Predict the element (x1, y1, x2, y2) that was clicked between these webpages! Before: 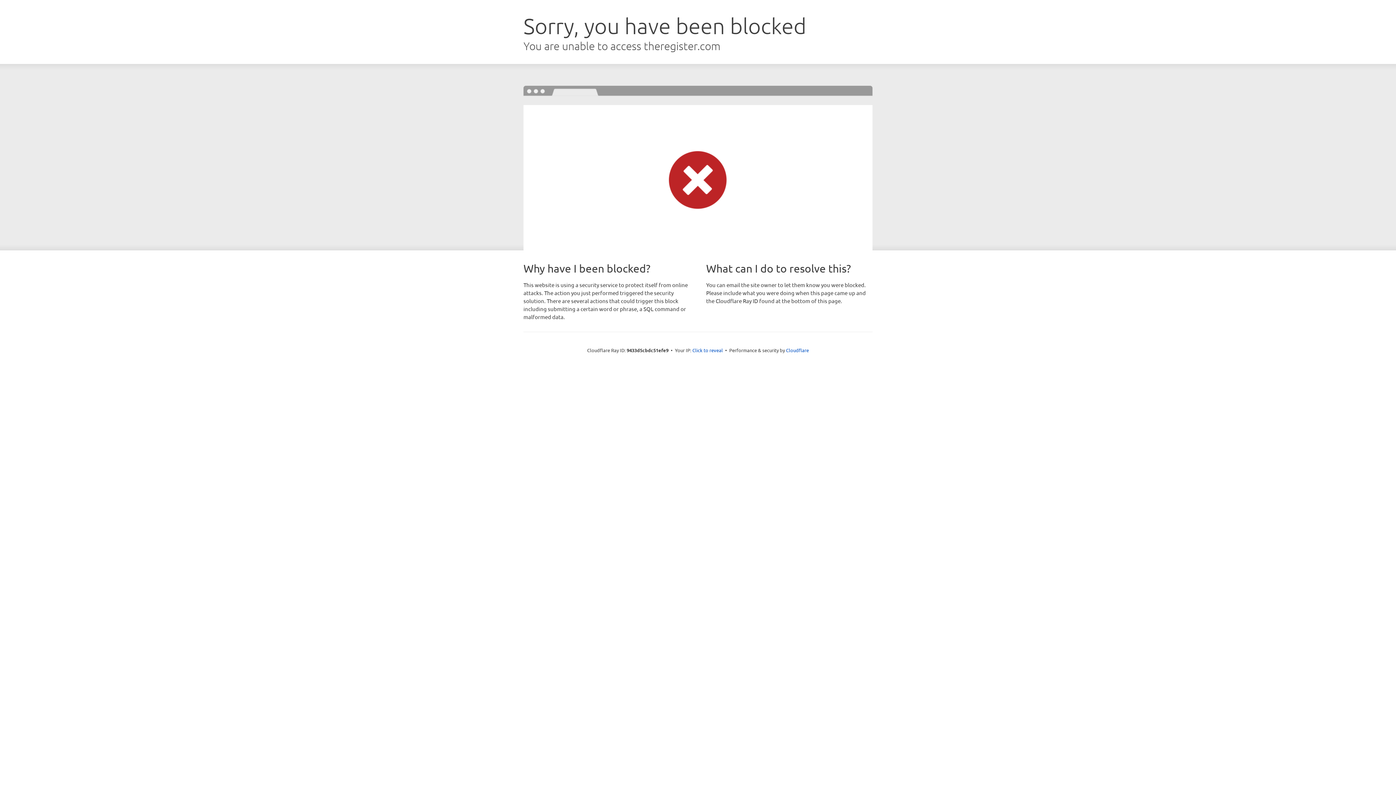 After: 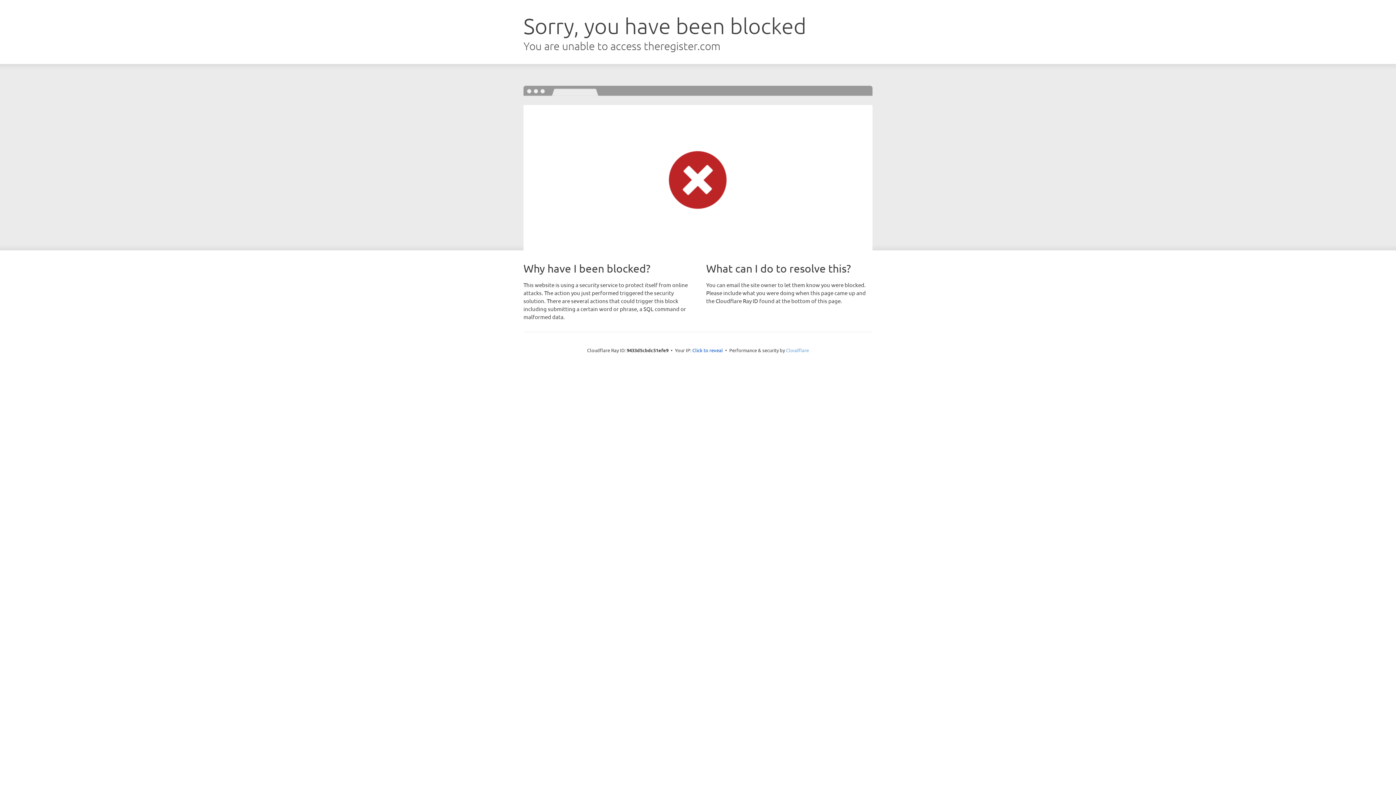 Action: label: Cloudflare bbox: (786, 347, 809, 353)